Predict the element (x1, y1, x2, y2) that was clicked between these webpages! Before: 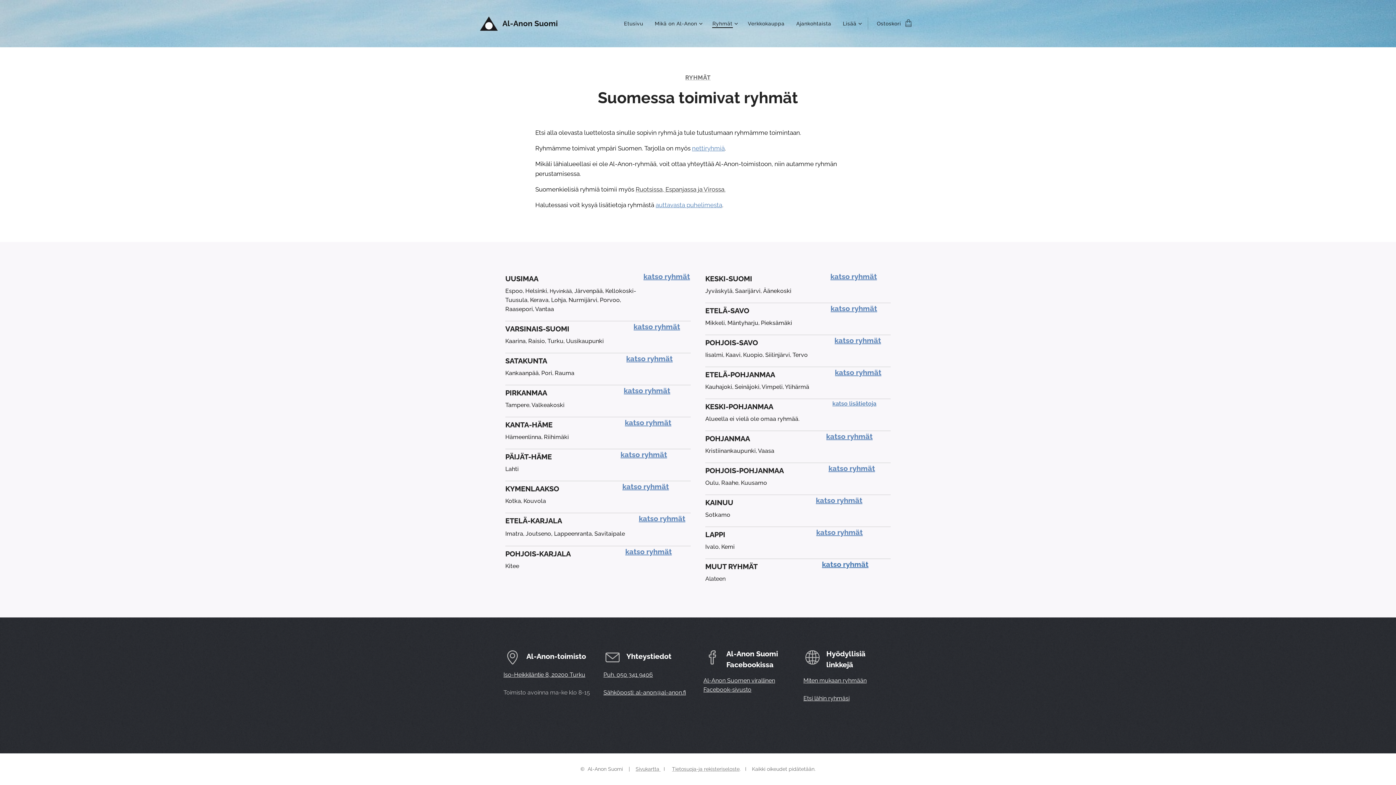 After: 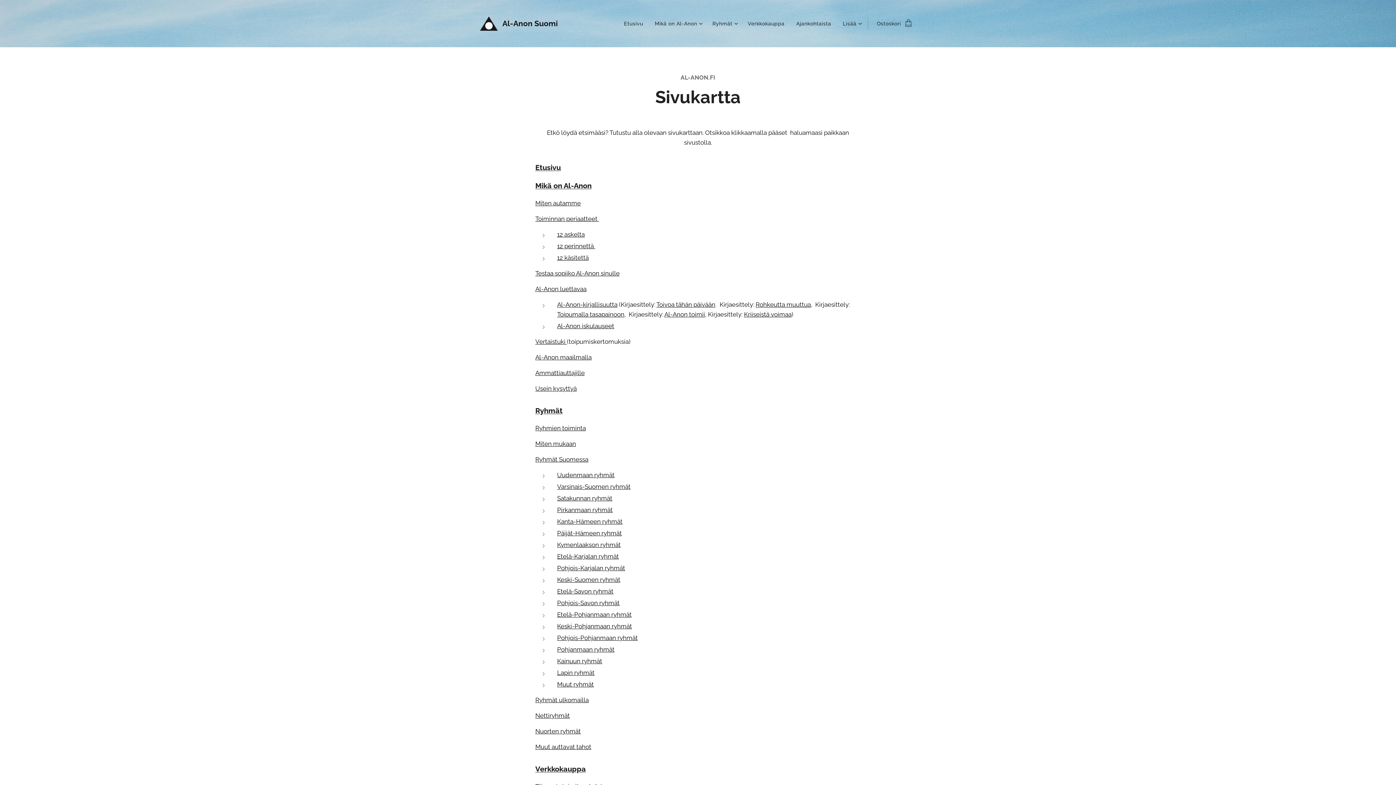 Action: bbox: (635, 766, 660, 772) label: Sivukartta 